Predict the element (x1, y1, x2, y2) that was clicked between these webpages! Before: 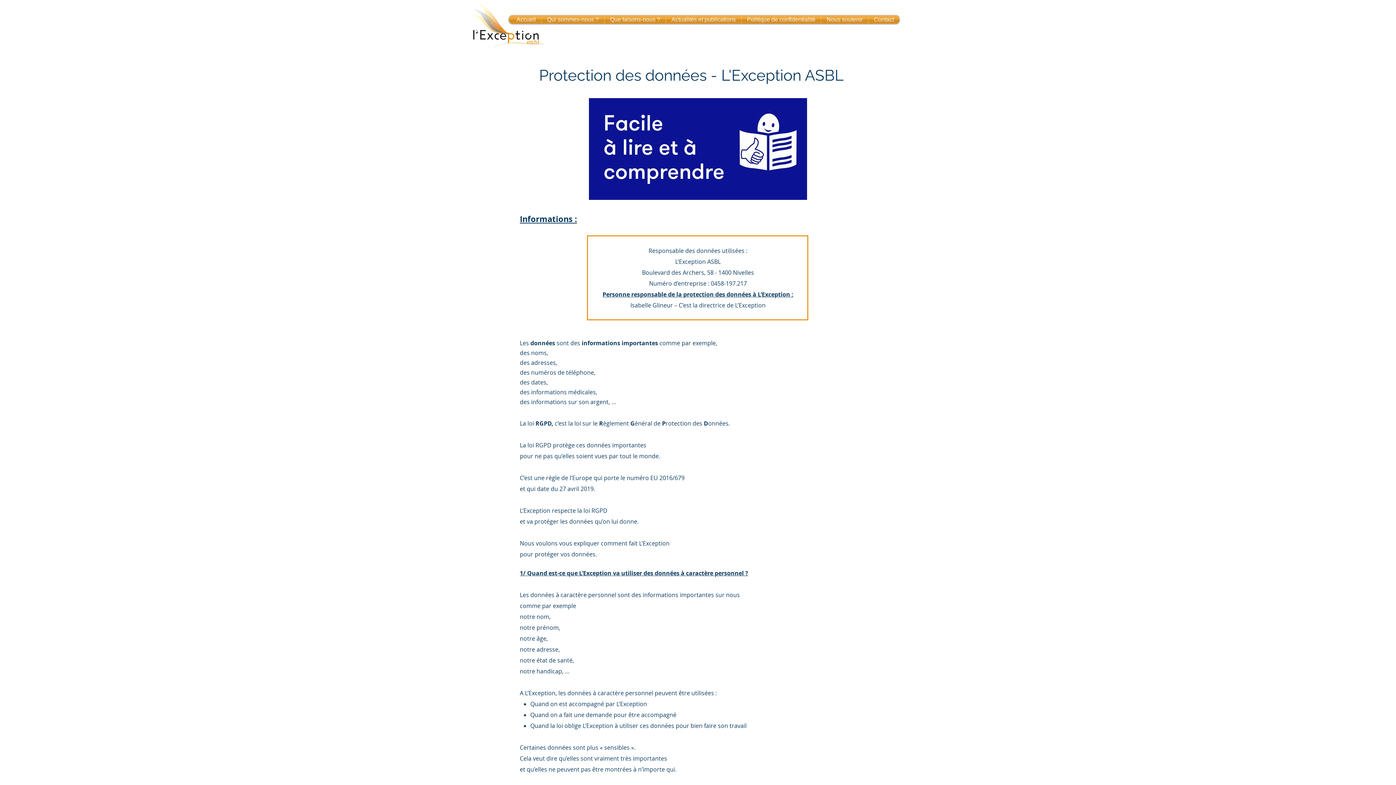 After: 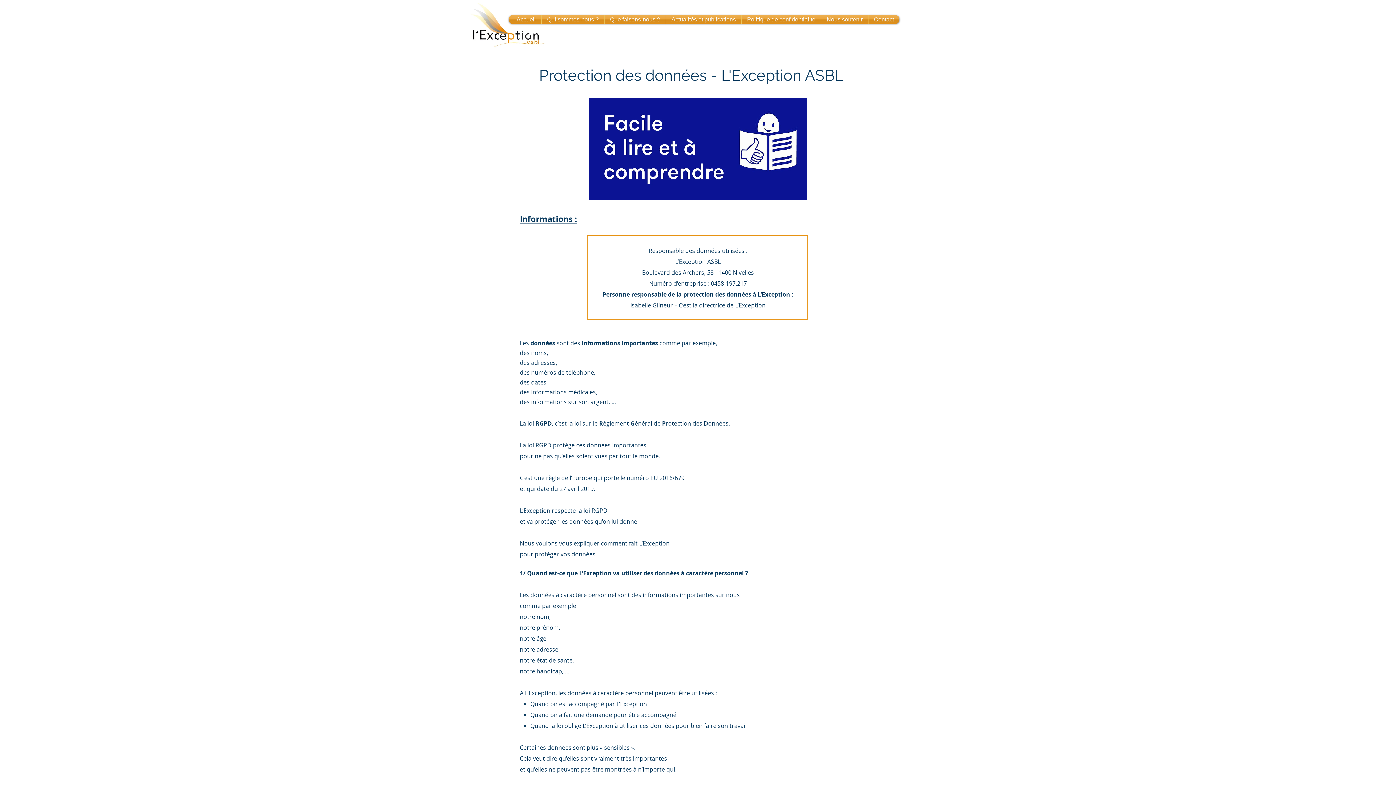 Action: label: Actualités et publications bbox: (666, 15, 741, 23)